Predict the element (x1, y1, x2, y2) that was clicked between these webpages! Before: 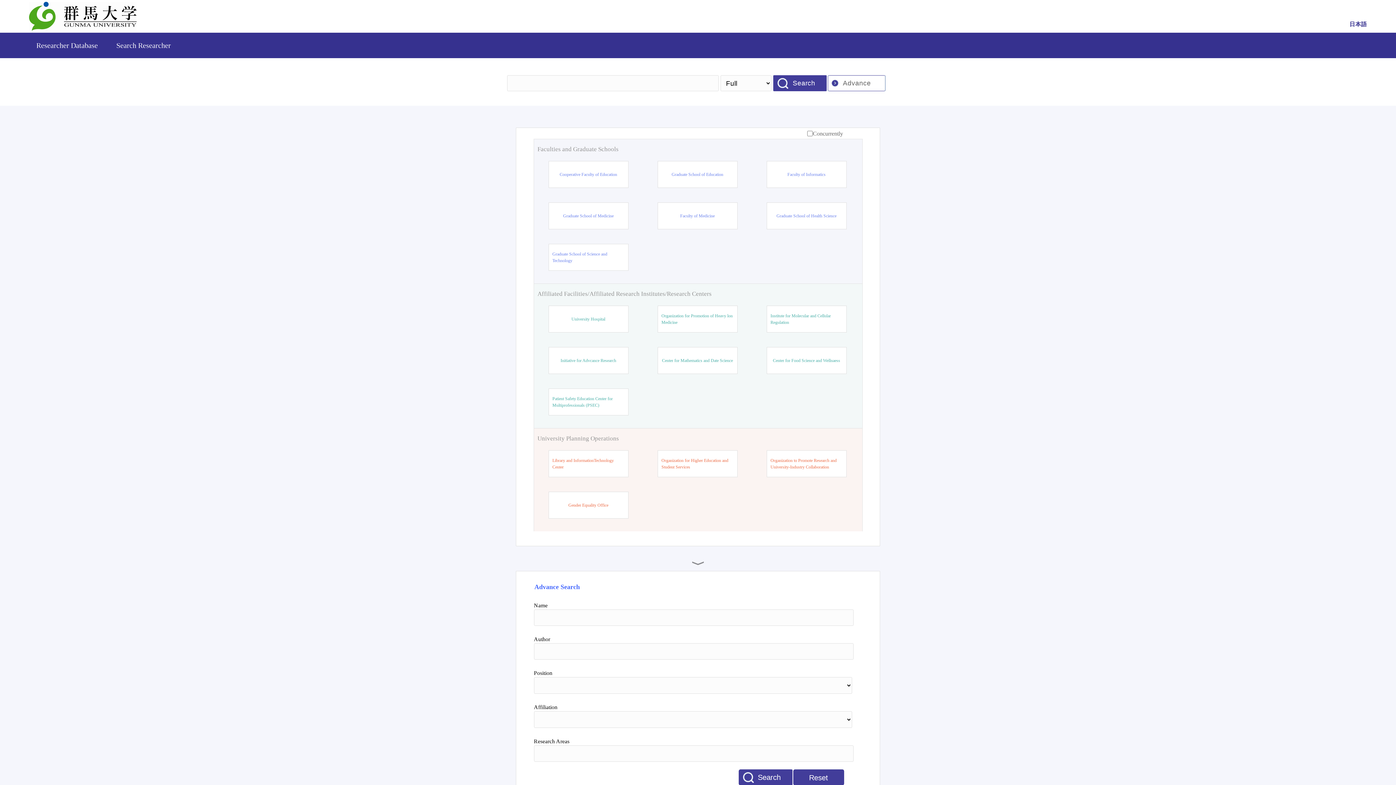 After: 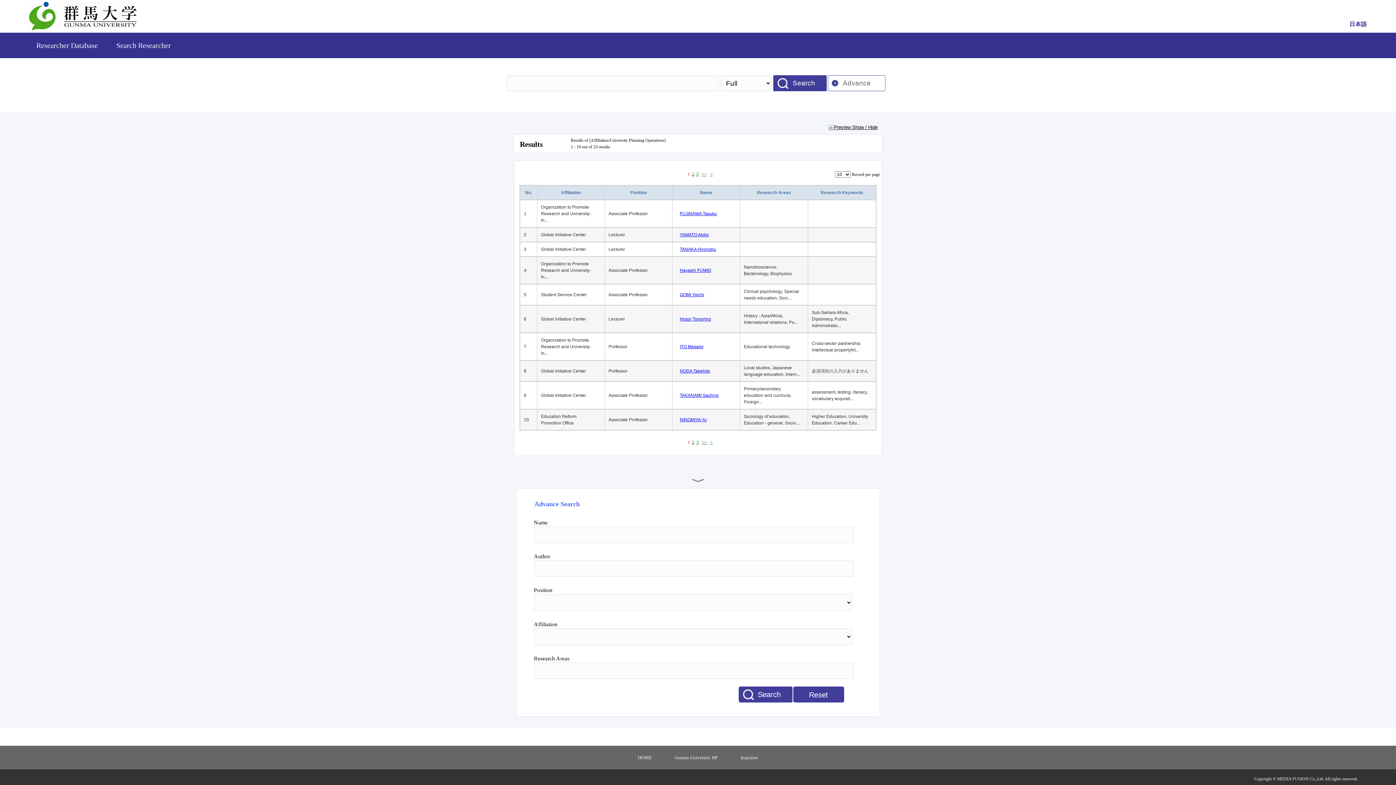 Action: bbox: (537, 434, 858, 443) label: University Planning Operations